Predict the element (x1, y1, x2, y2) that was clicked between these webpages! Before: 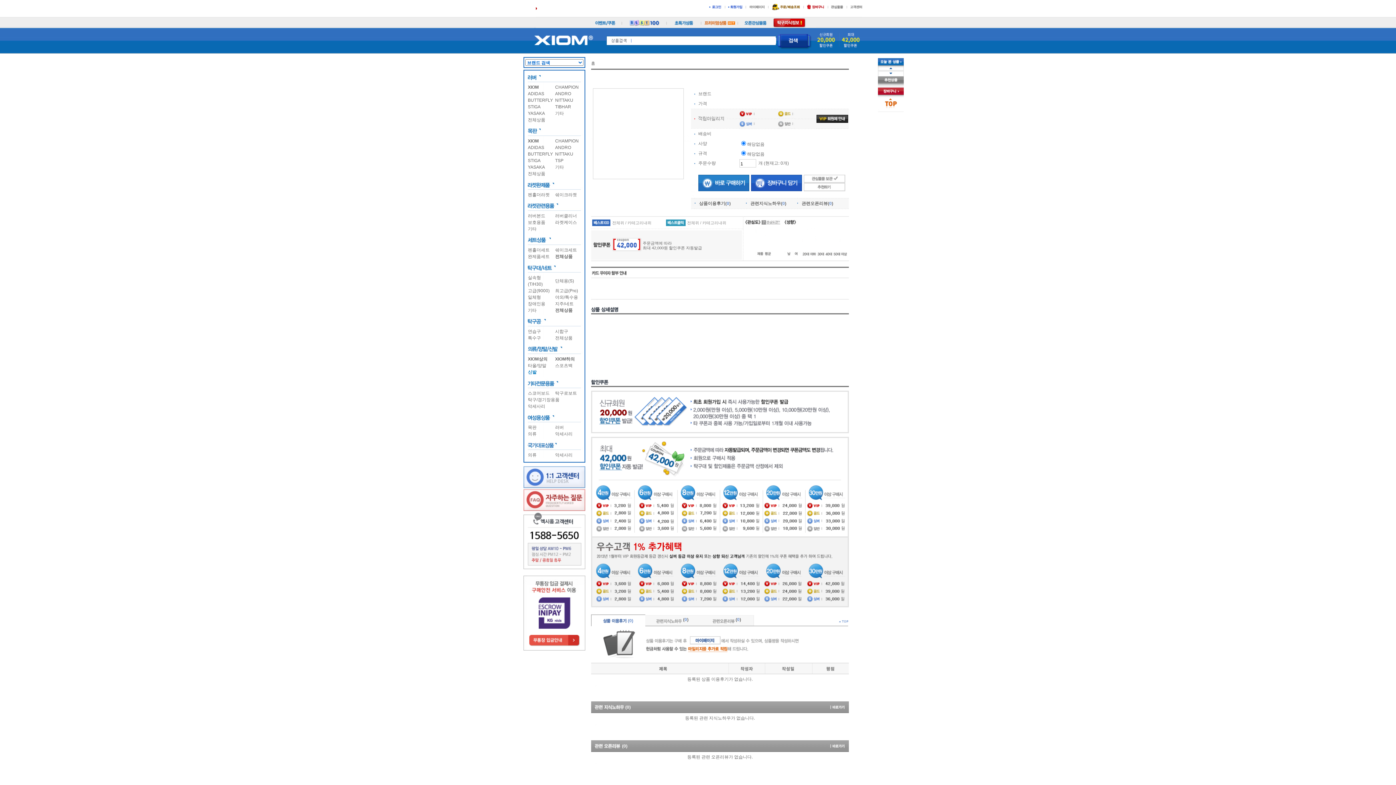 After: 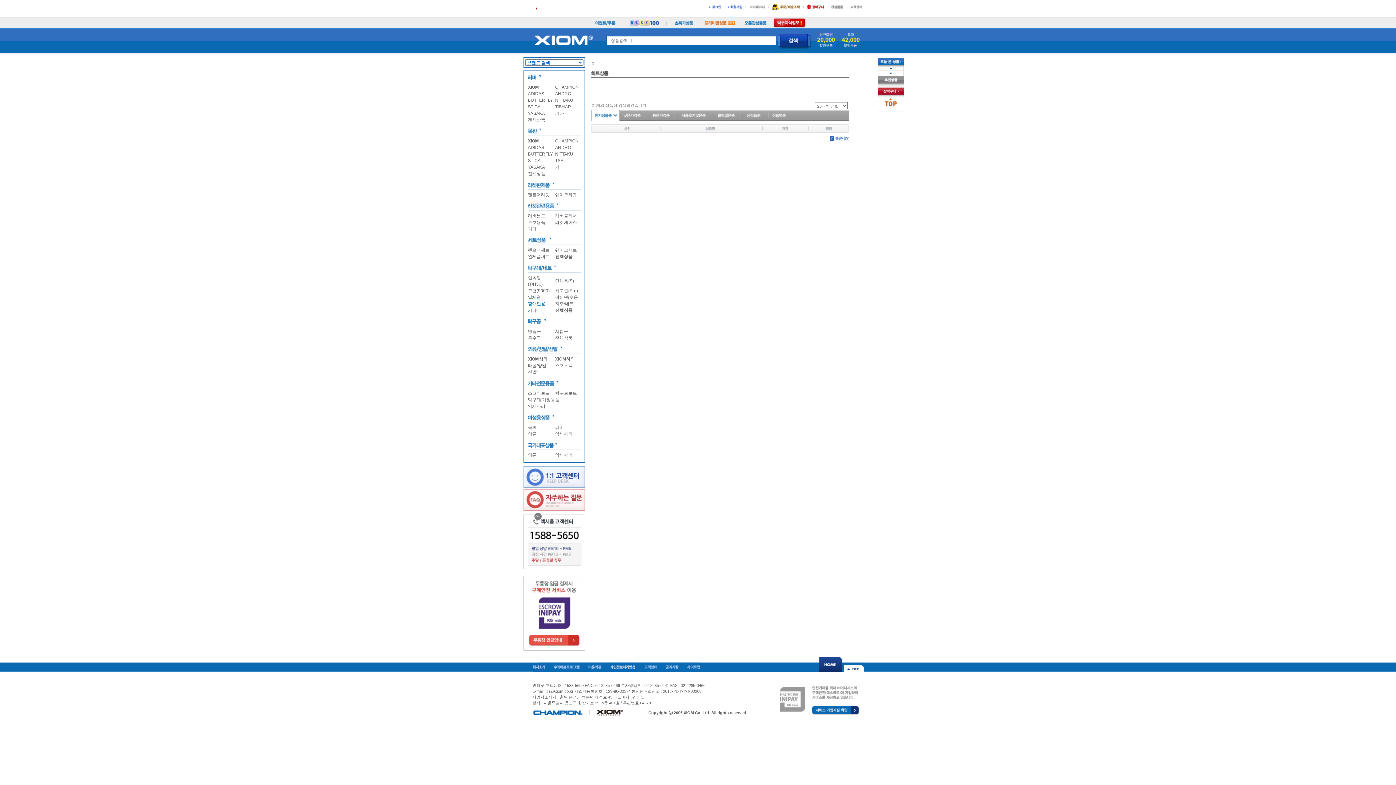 Action: bbox: (528, 300, 545, 306) label: 장애인용